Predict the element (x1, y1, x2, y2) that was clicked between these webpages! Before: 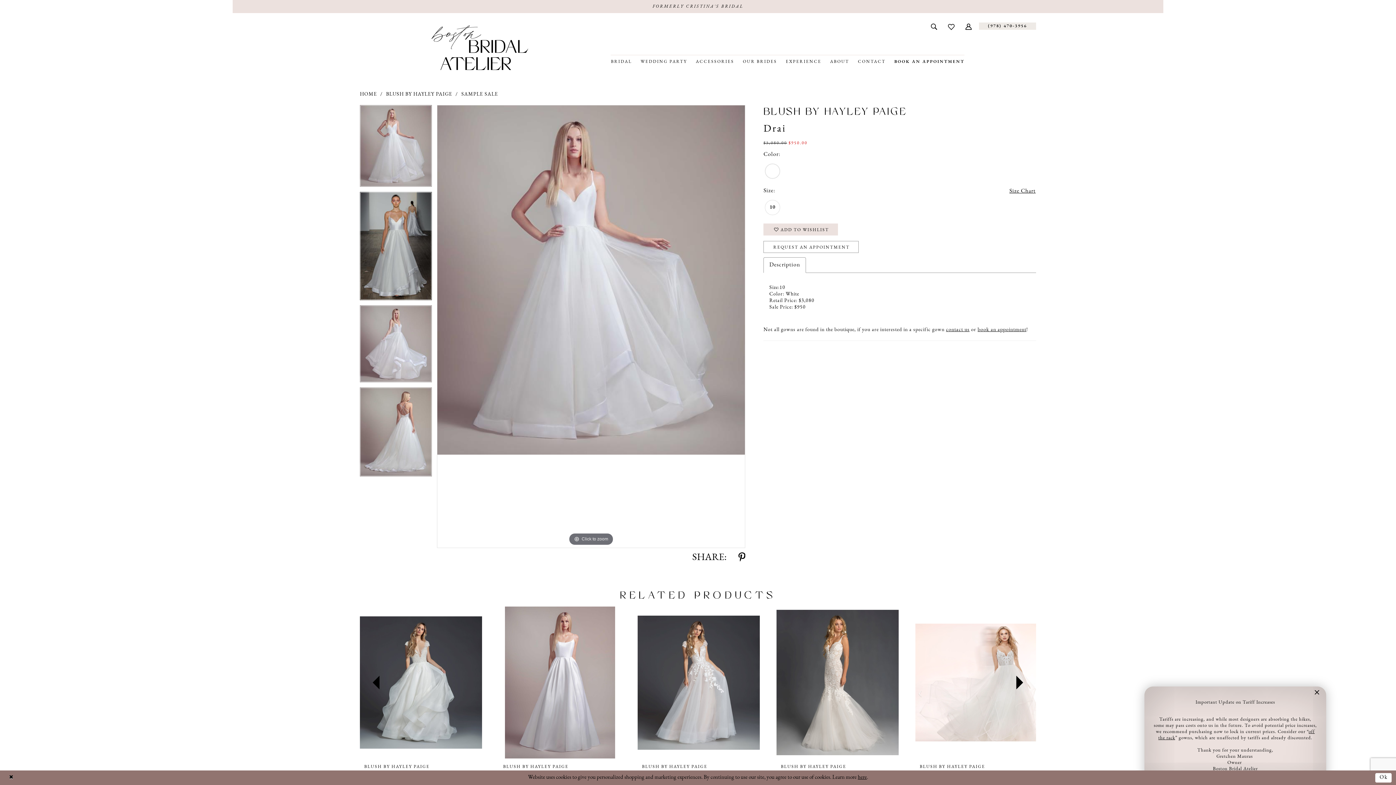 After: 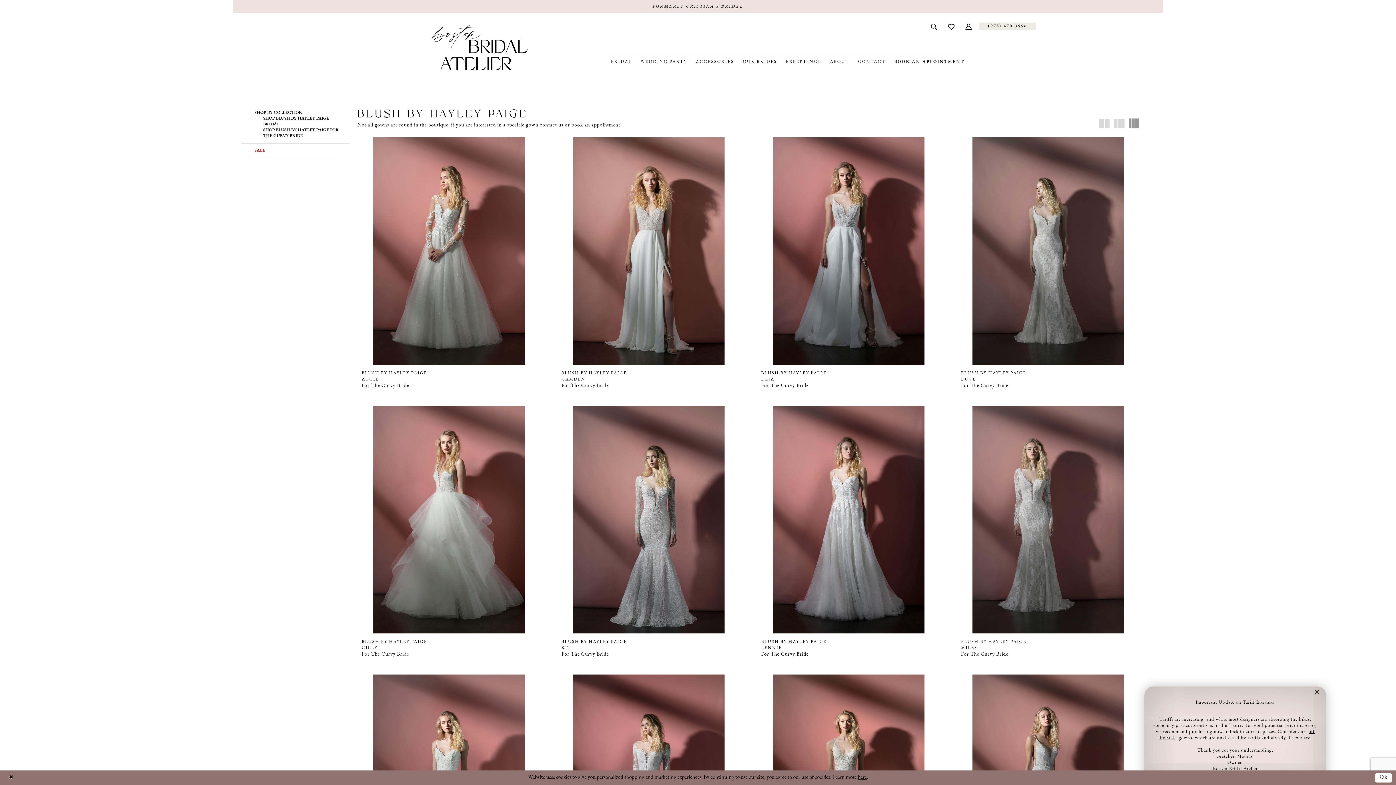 Action: bbox: (386, 91, 452, 97) label: BLUSH BY HAYLEY PAIGE